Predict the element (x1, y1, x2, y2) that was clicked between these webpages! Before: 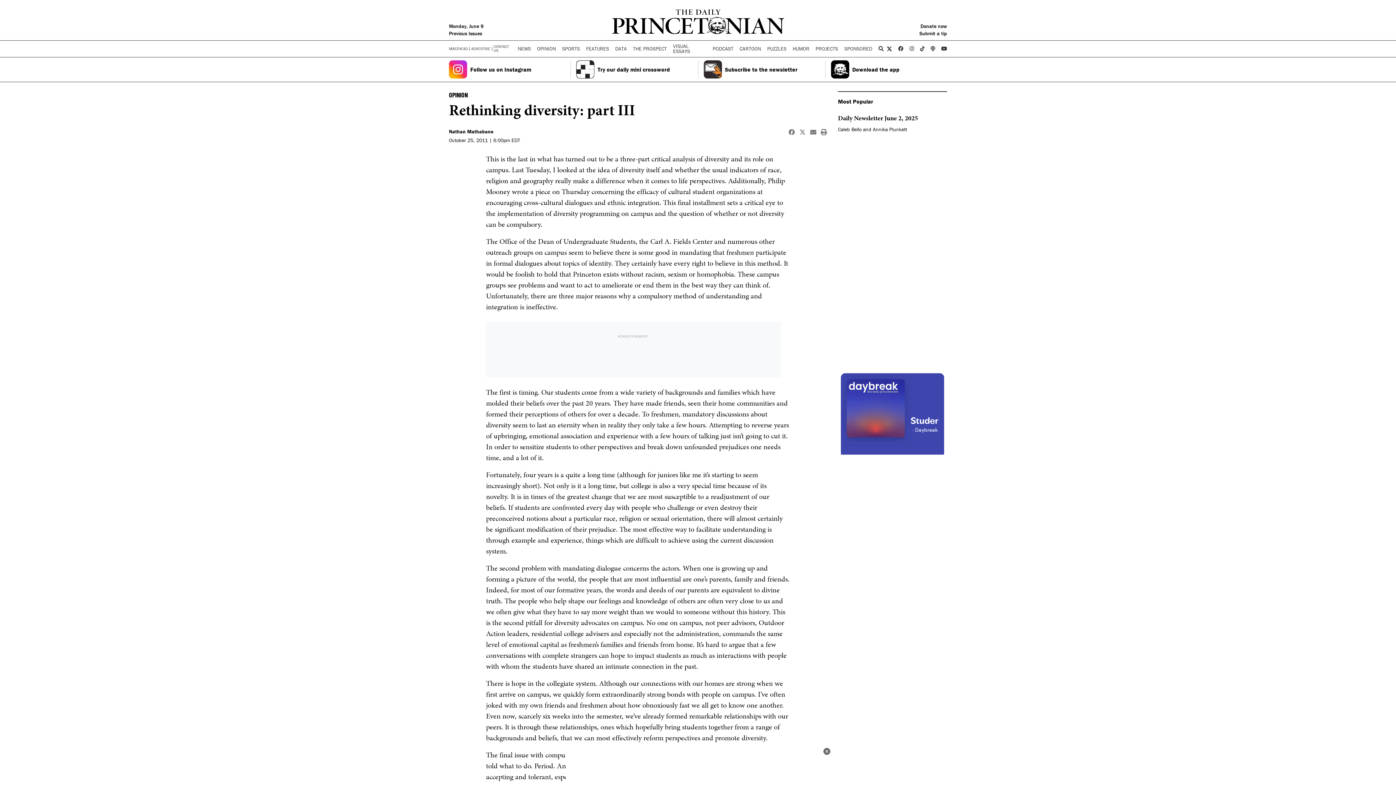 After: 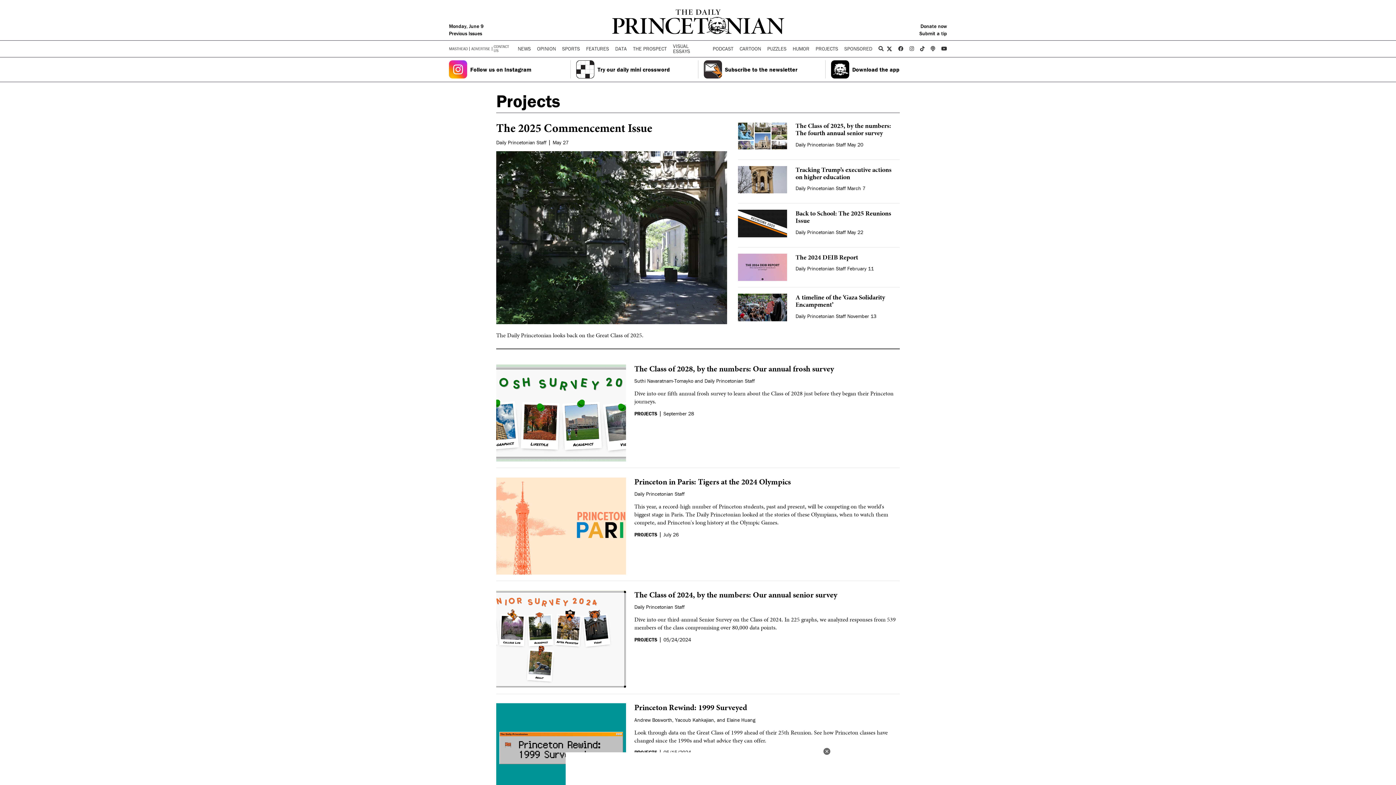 Action: bbox: (812, 43, 841, 54) label: PROJECTS